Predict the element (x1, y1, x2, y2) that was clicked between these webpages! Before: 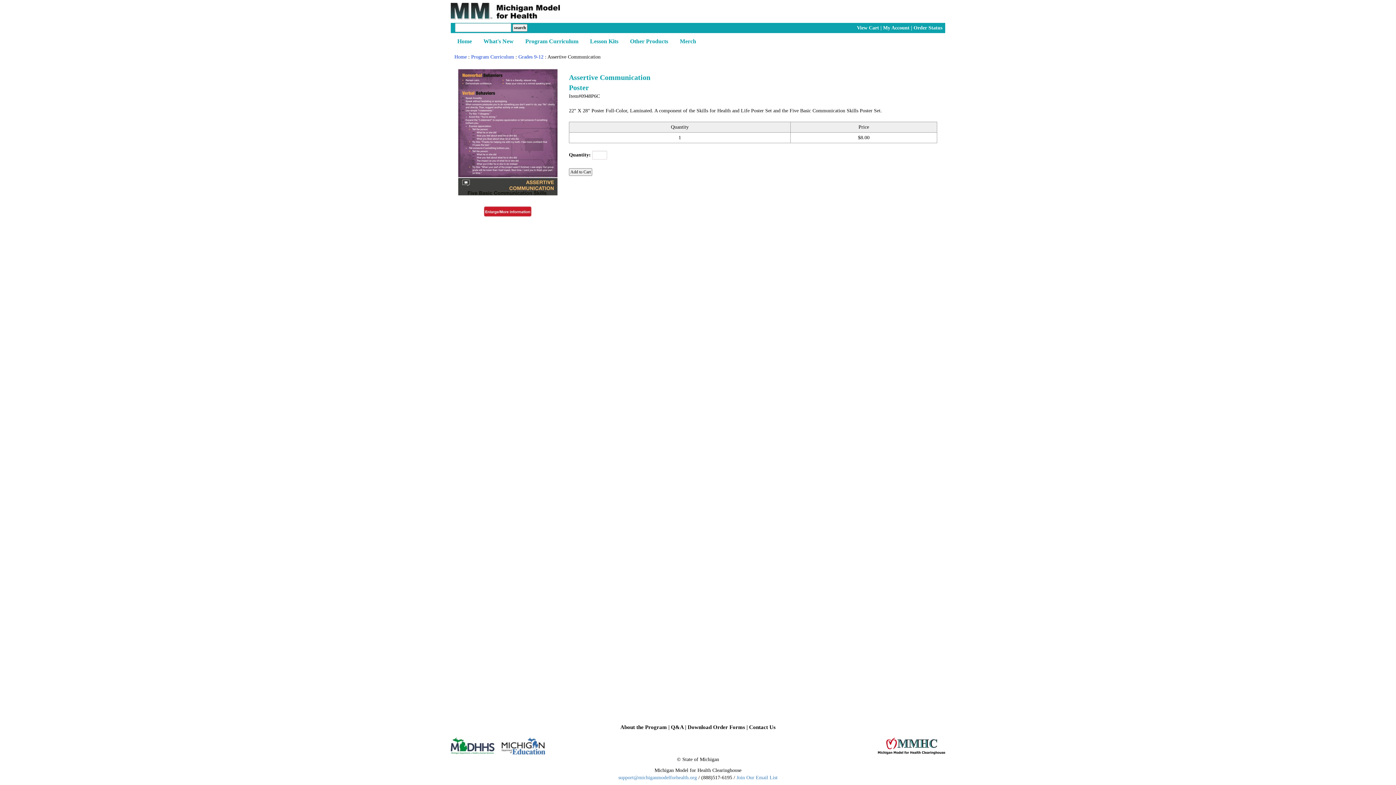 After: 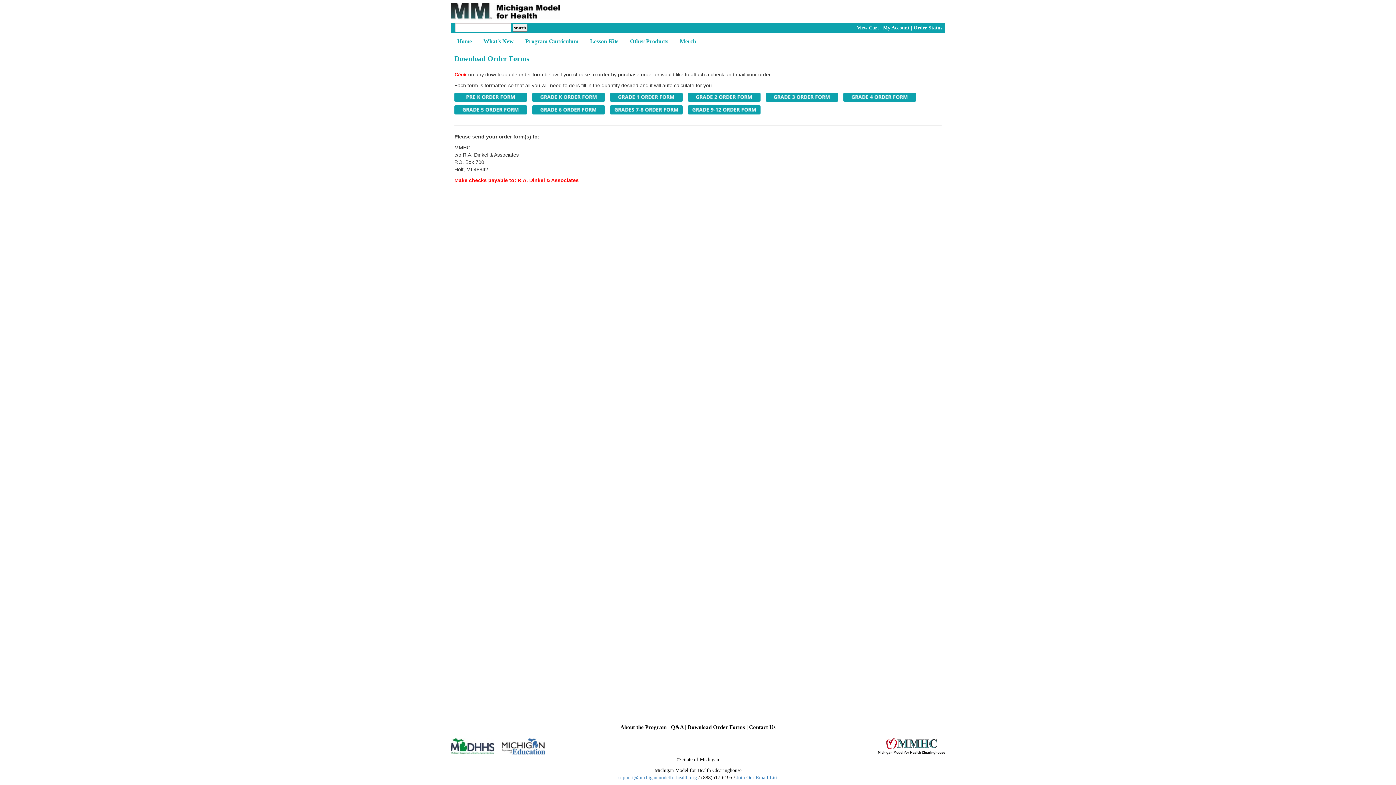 Action: bbox: (687, 721, 745, 733) label: Download Order Forms